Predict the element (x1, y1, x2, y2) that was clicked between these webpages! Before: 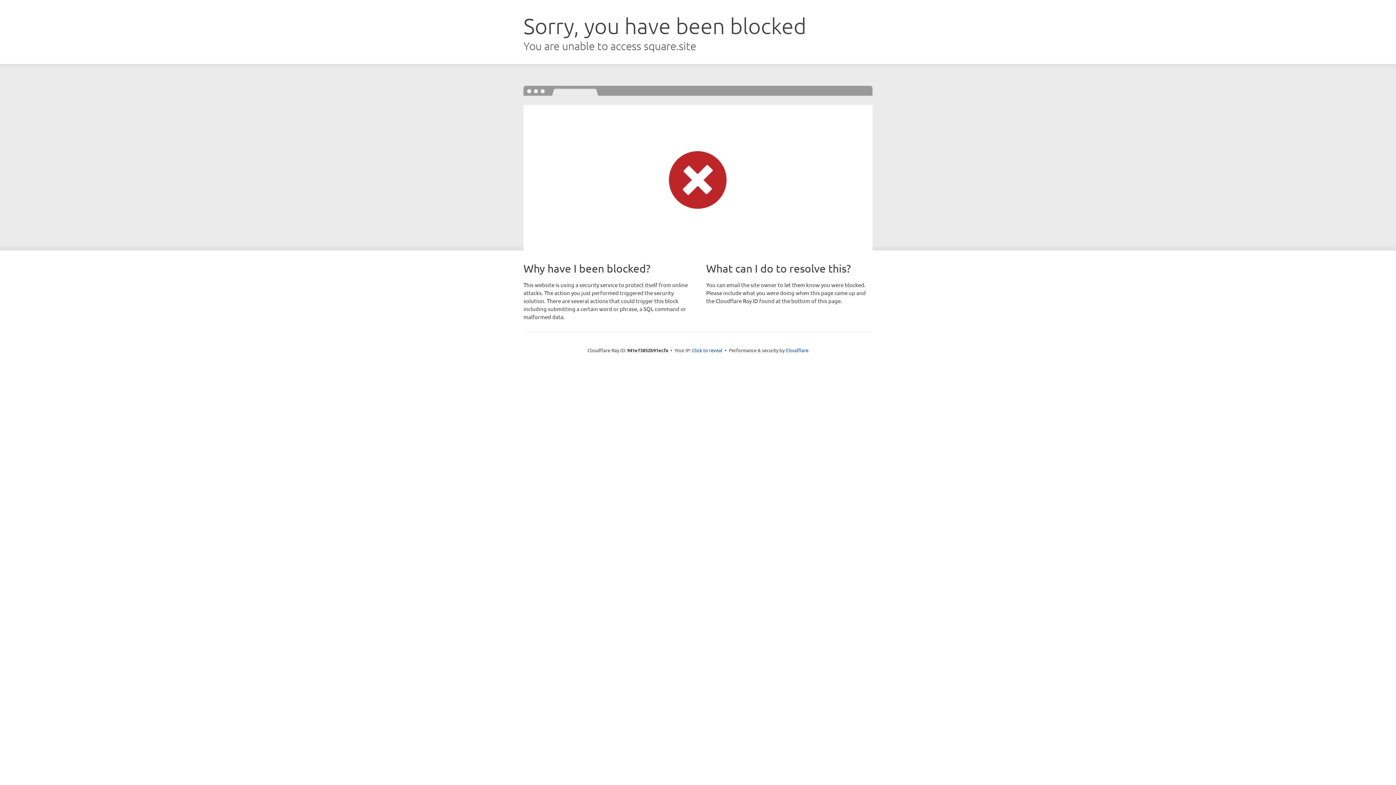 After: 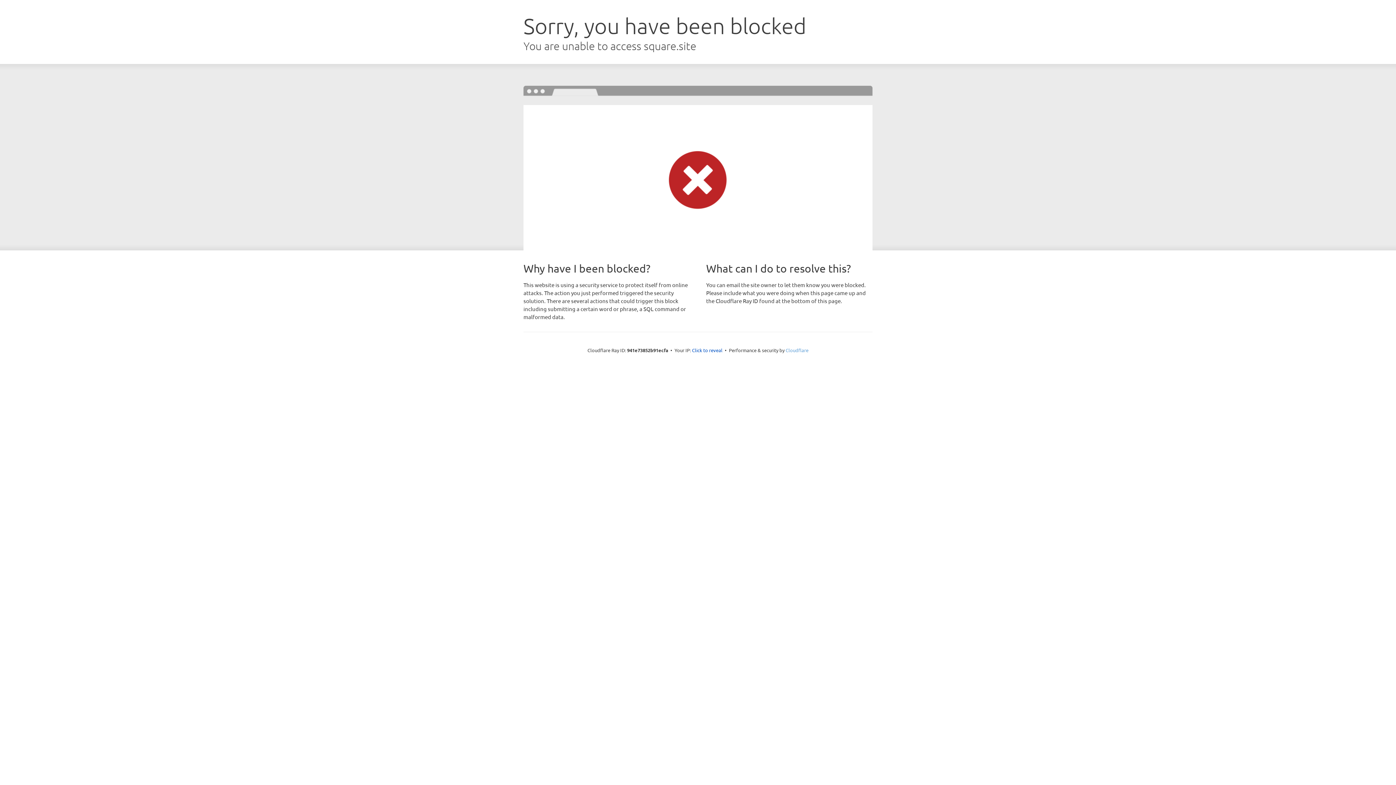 Action: label: Cloudflare bbox: (785, 347, 808, 353)